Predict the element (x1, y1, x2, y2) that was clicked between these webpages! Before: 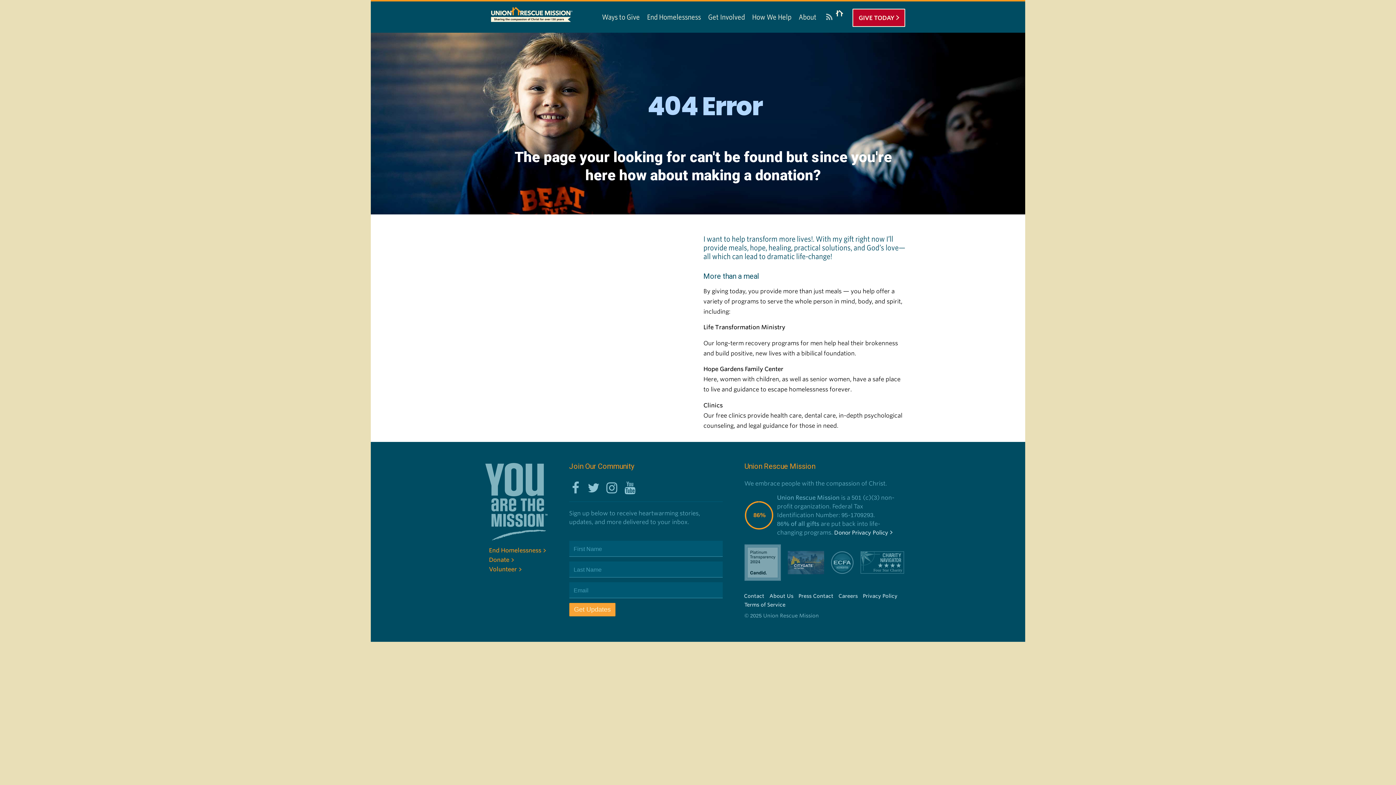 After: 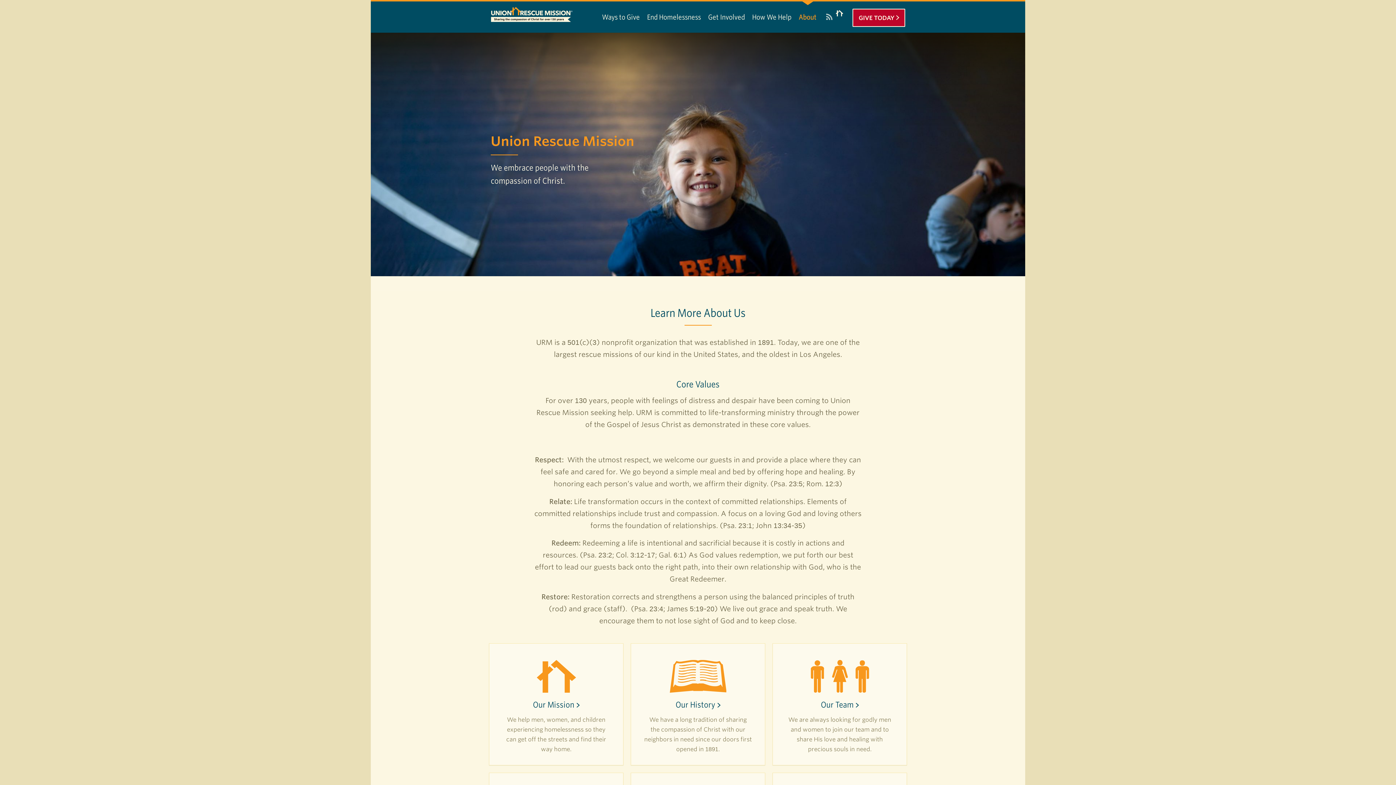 Action: label: About Us bbox: (769, 593, 793, 599)